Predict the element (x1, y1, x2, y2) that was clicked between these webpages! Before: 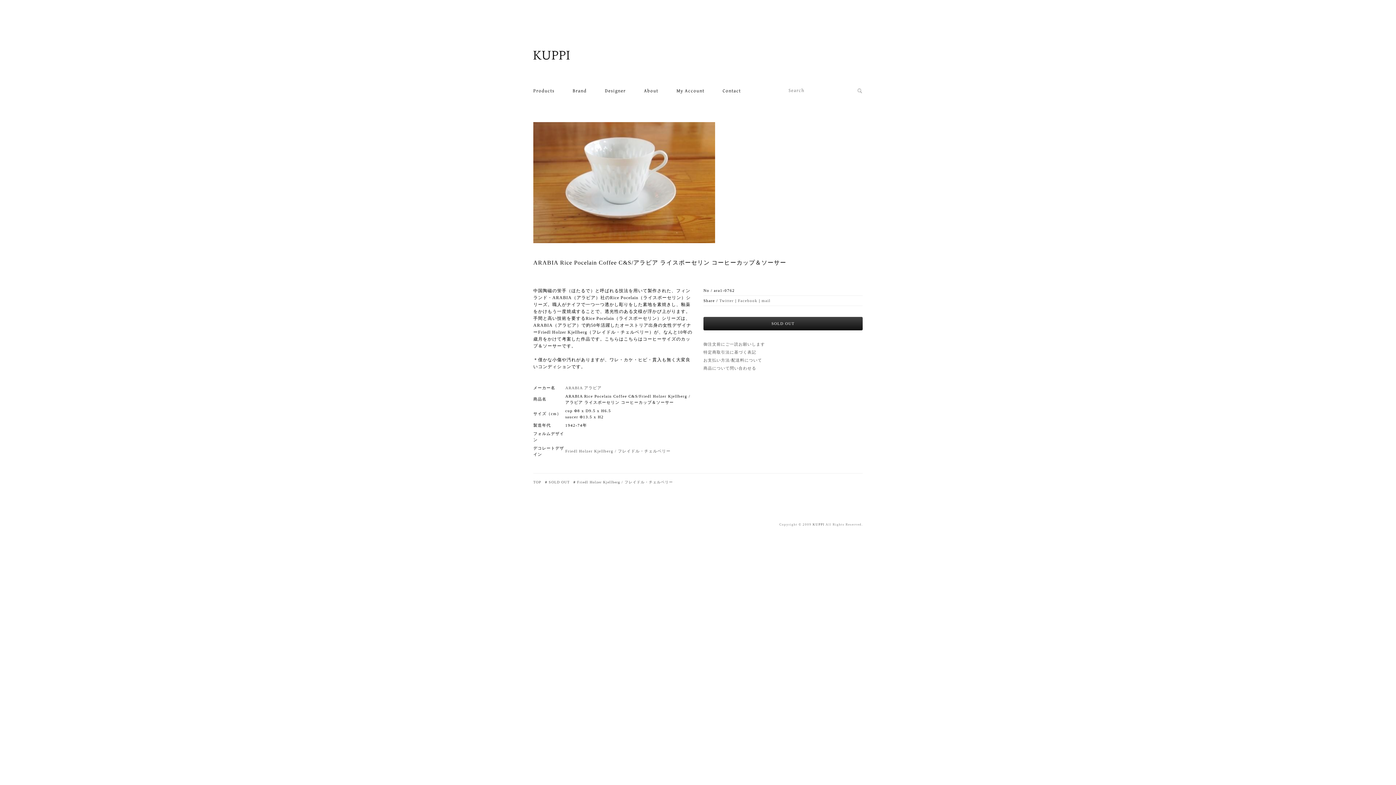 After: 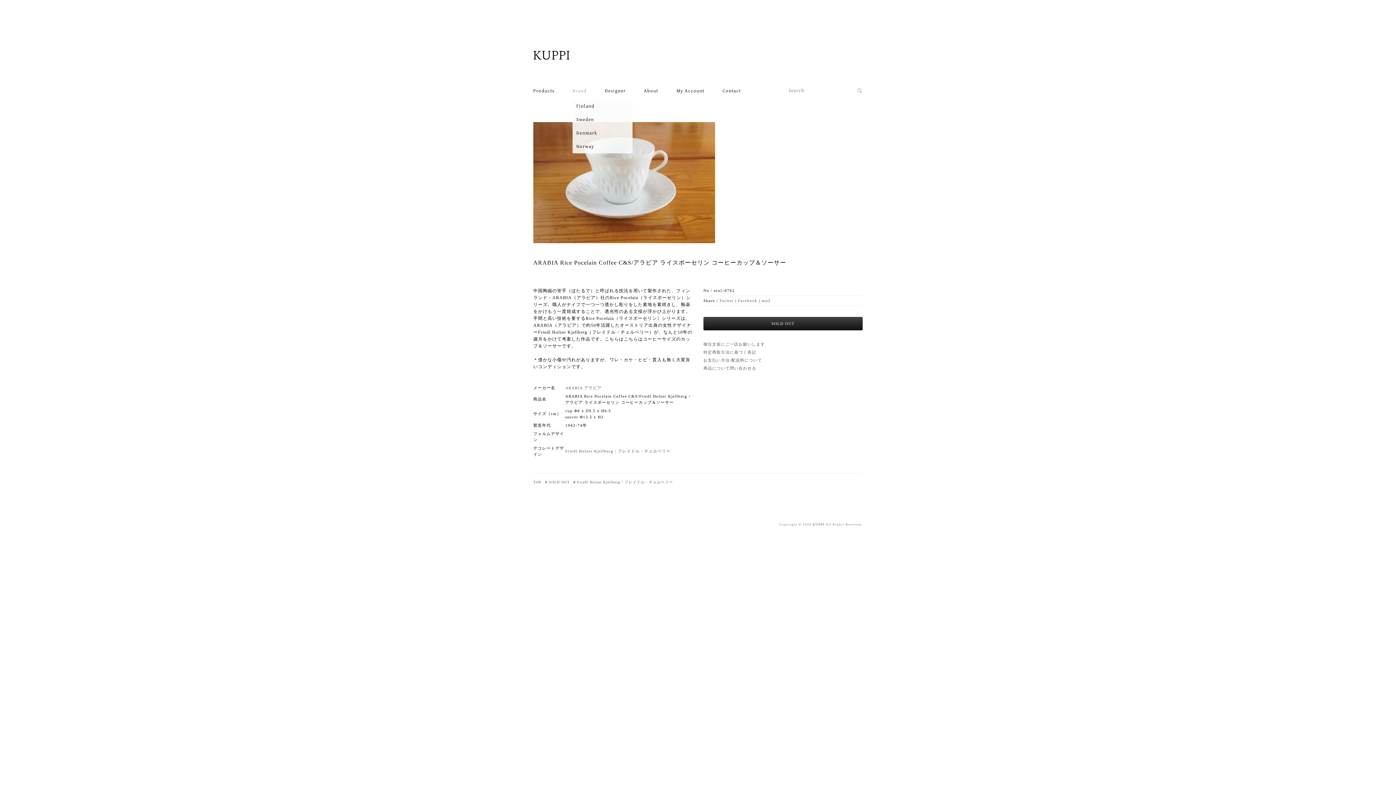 Action: bbox: (572, 82, 605, 99) label: Brand